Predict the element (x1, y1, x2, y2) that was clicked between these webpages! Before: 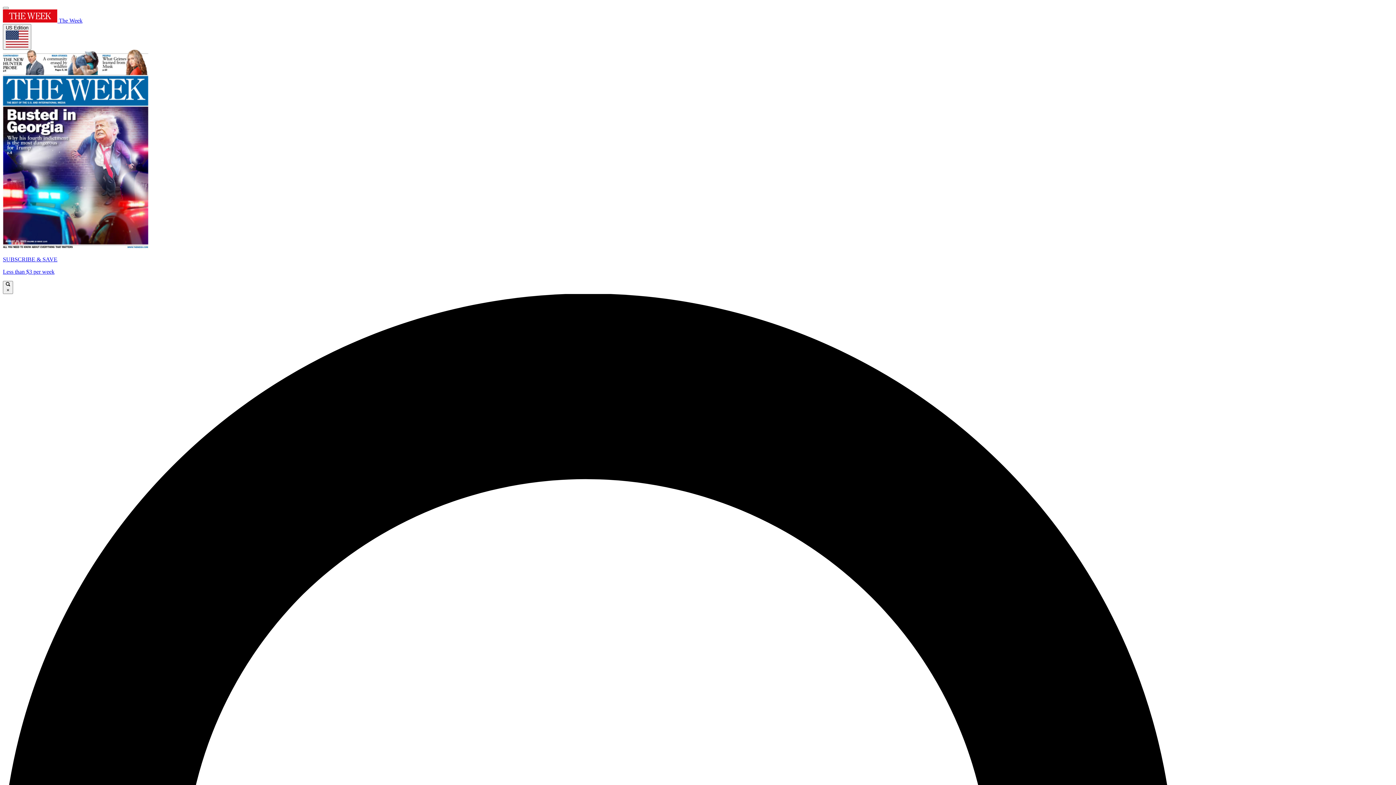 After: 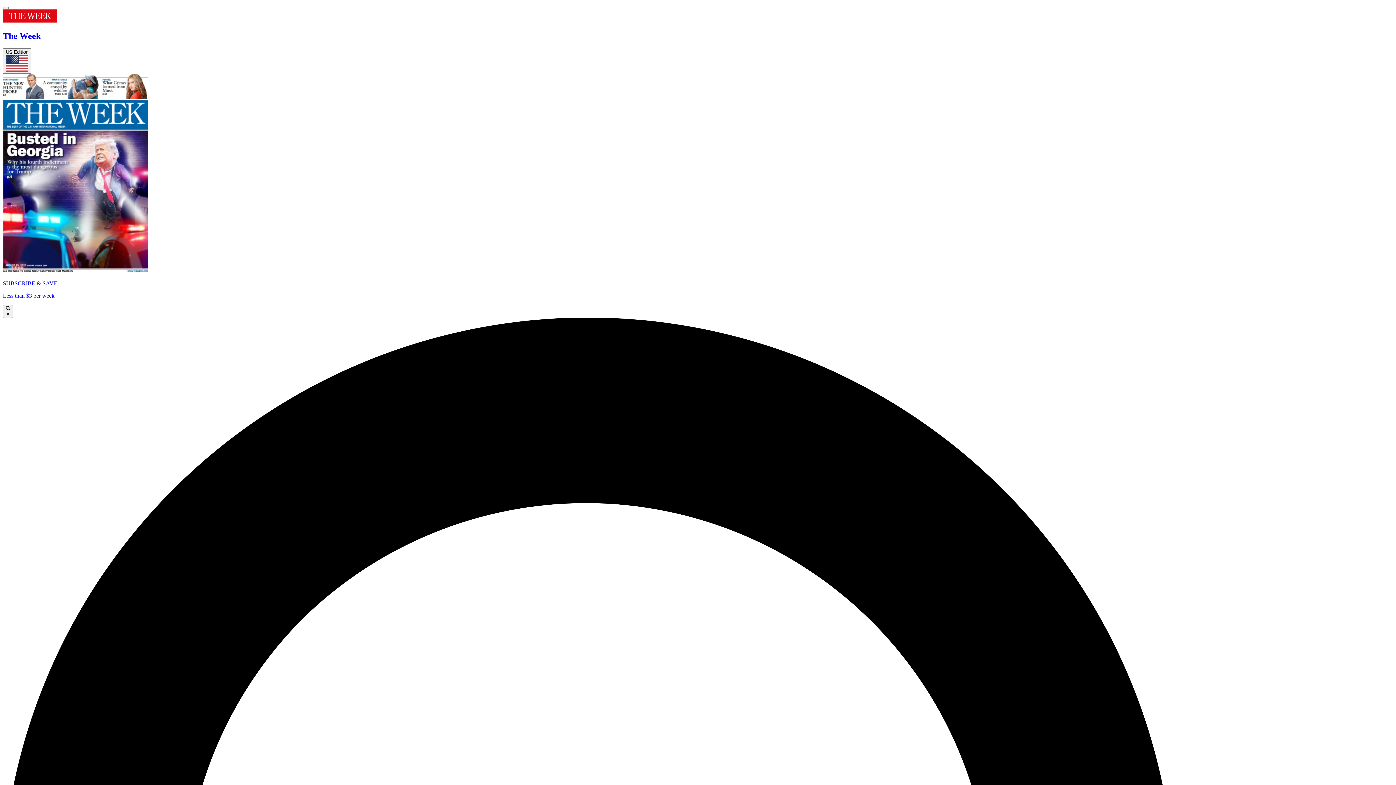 Action: bbox: (2, 17, 82, 23) label:  The Week